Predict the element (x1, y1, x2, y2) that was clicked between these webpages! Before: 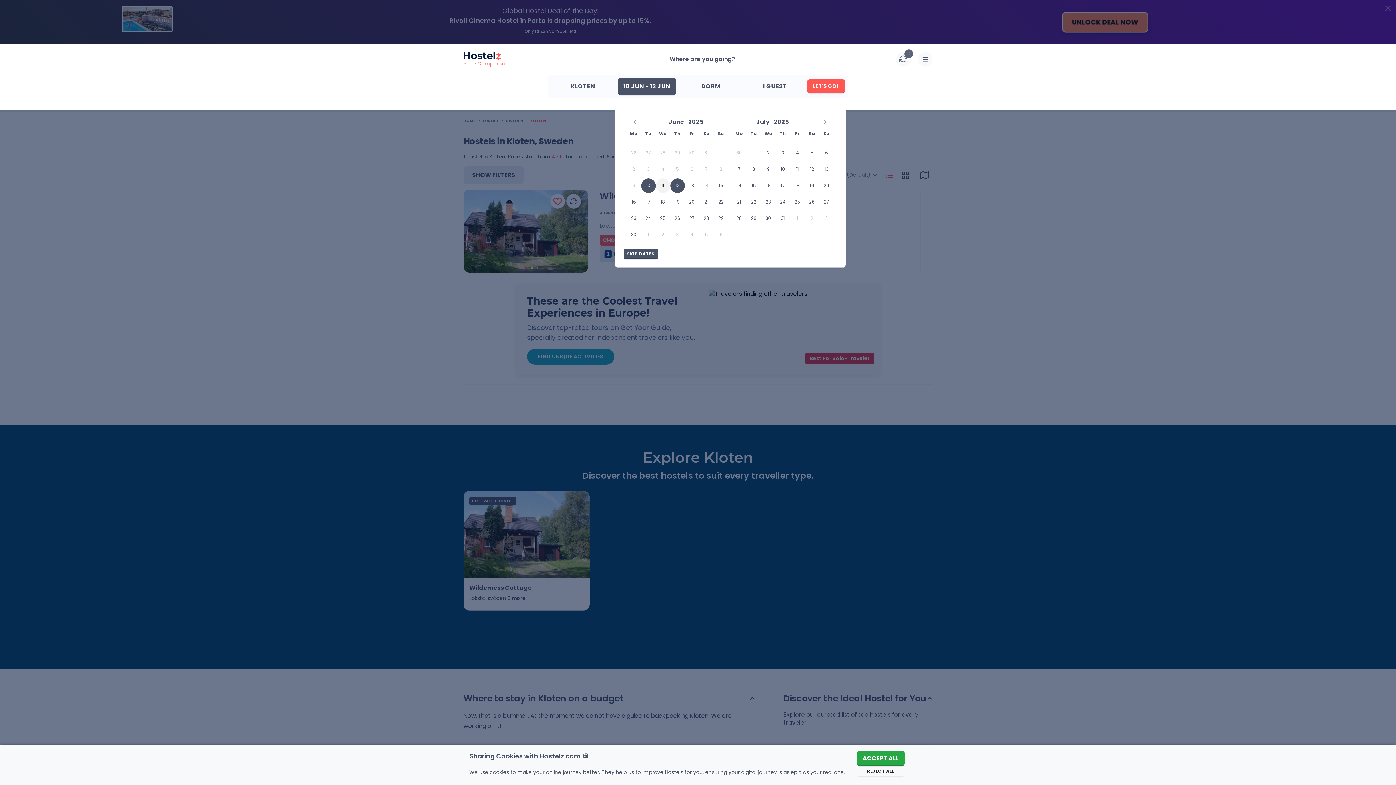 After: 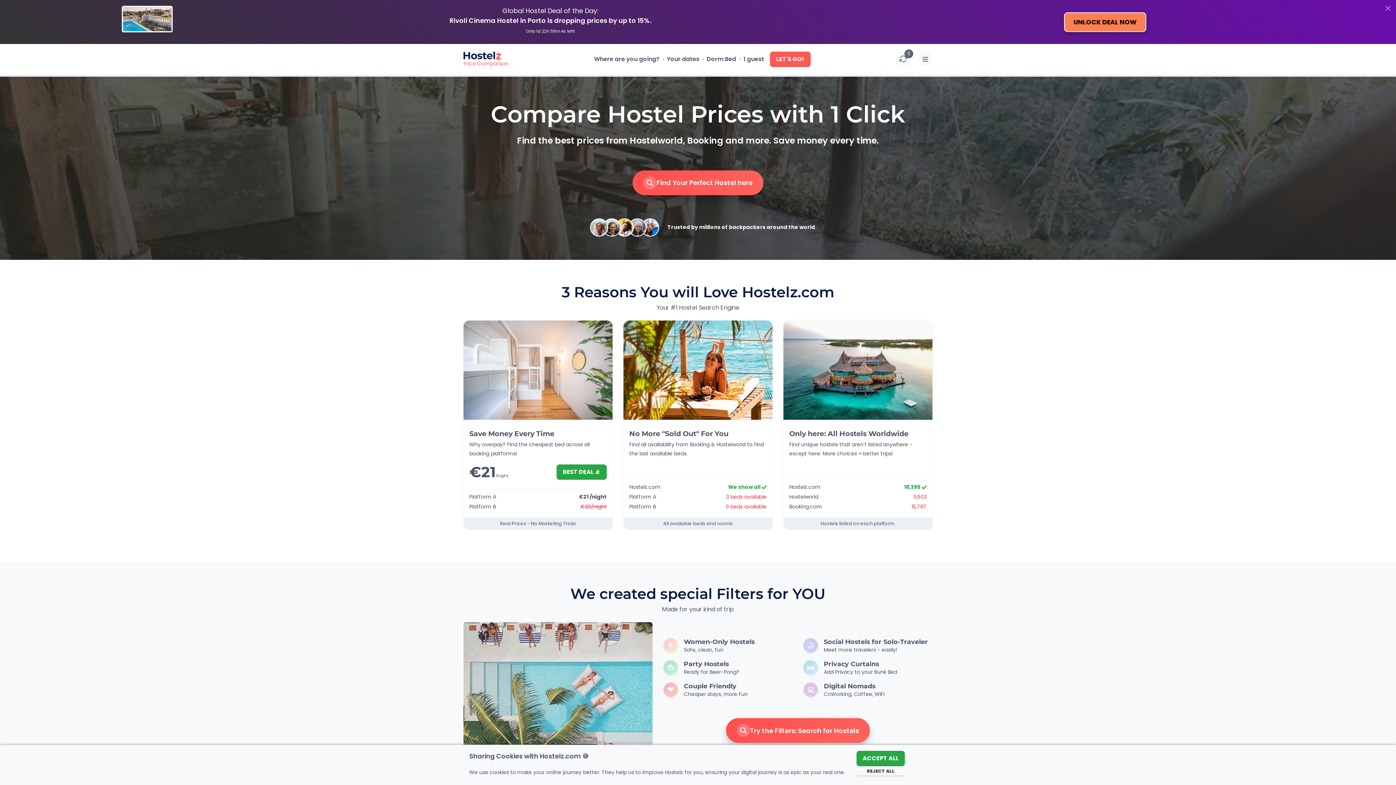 Action: bbox: (463, 51, 508, 67) label: Price Comparison